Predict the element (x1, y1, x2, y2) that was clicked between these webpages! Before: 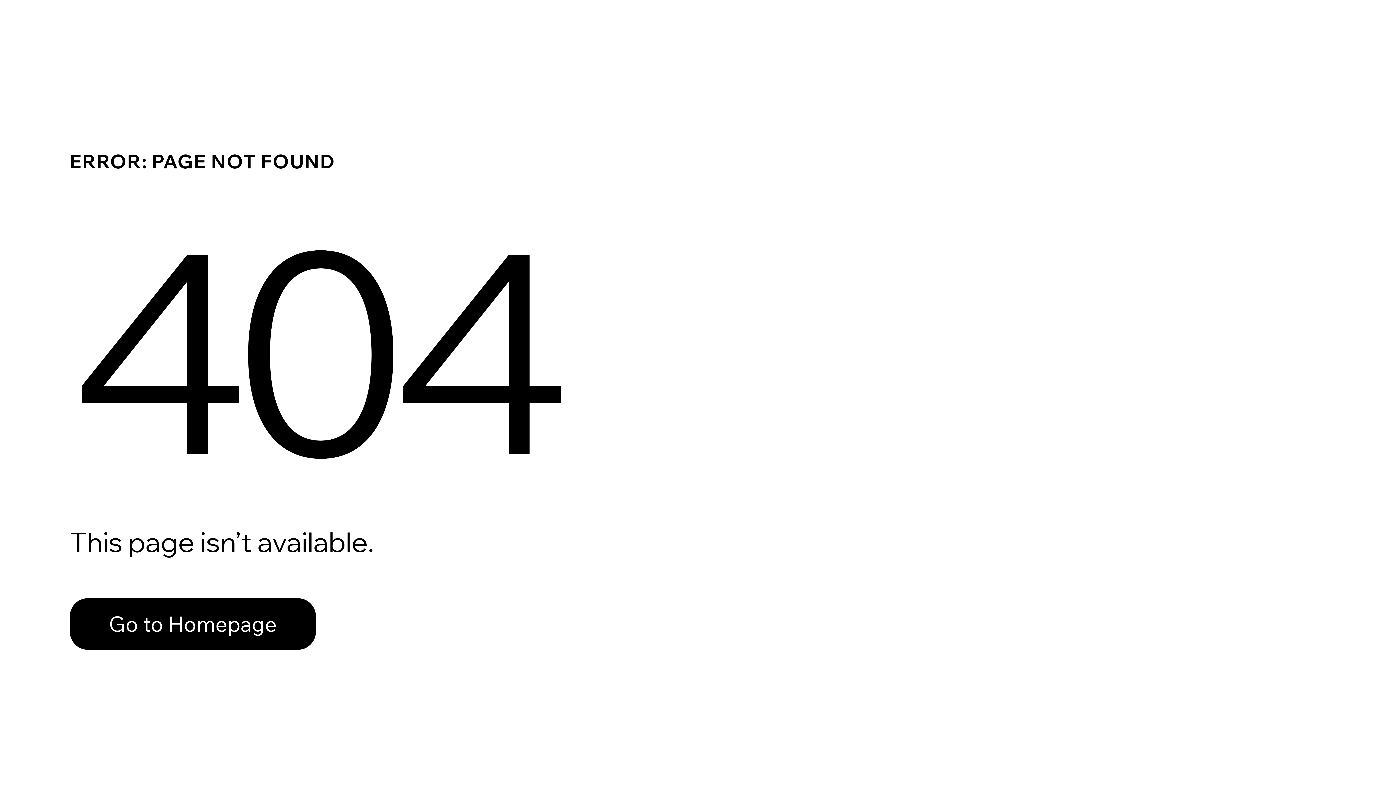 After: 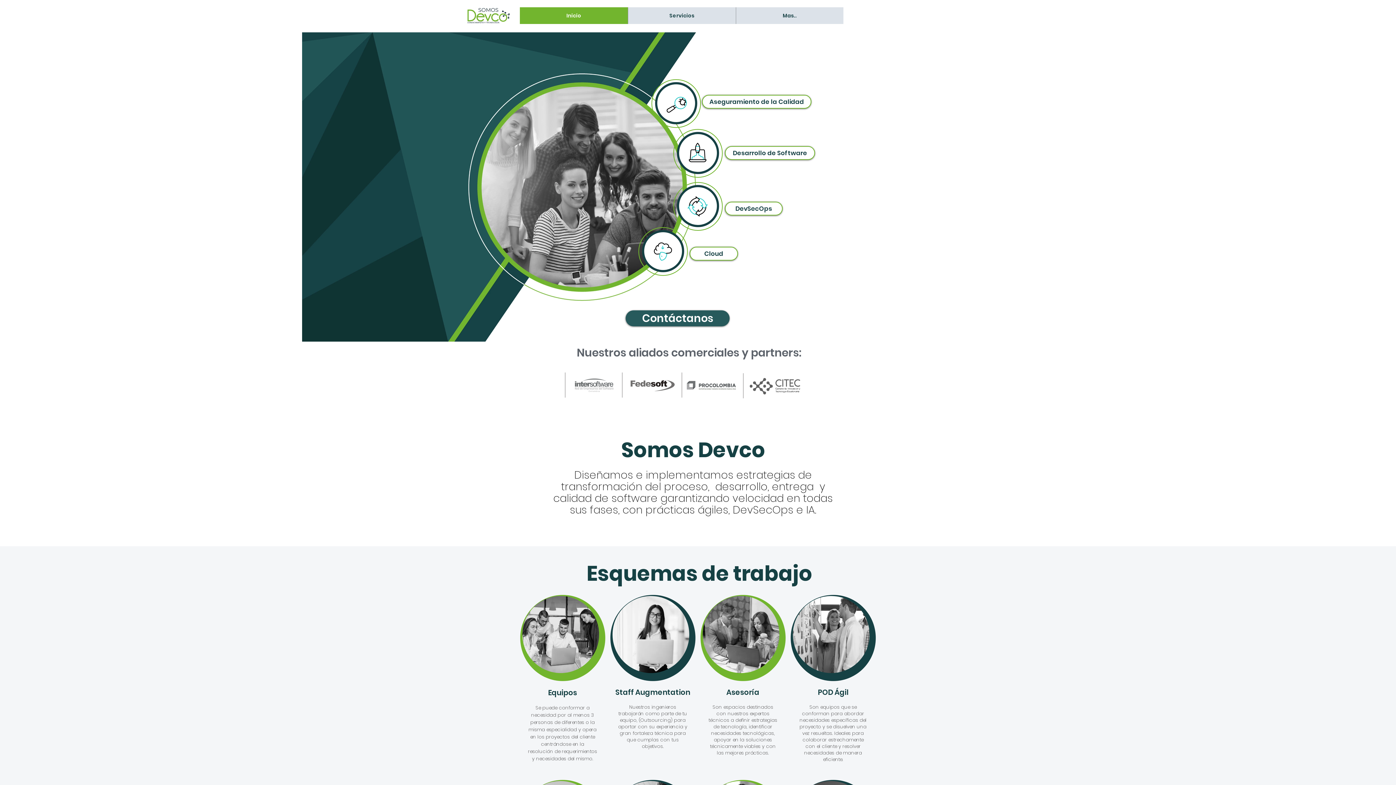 Action: bbox: (69, 582, 768, 659) label: Go to Homepage